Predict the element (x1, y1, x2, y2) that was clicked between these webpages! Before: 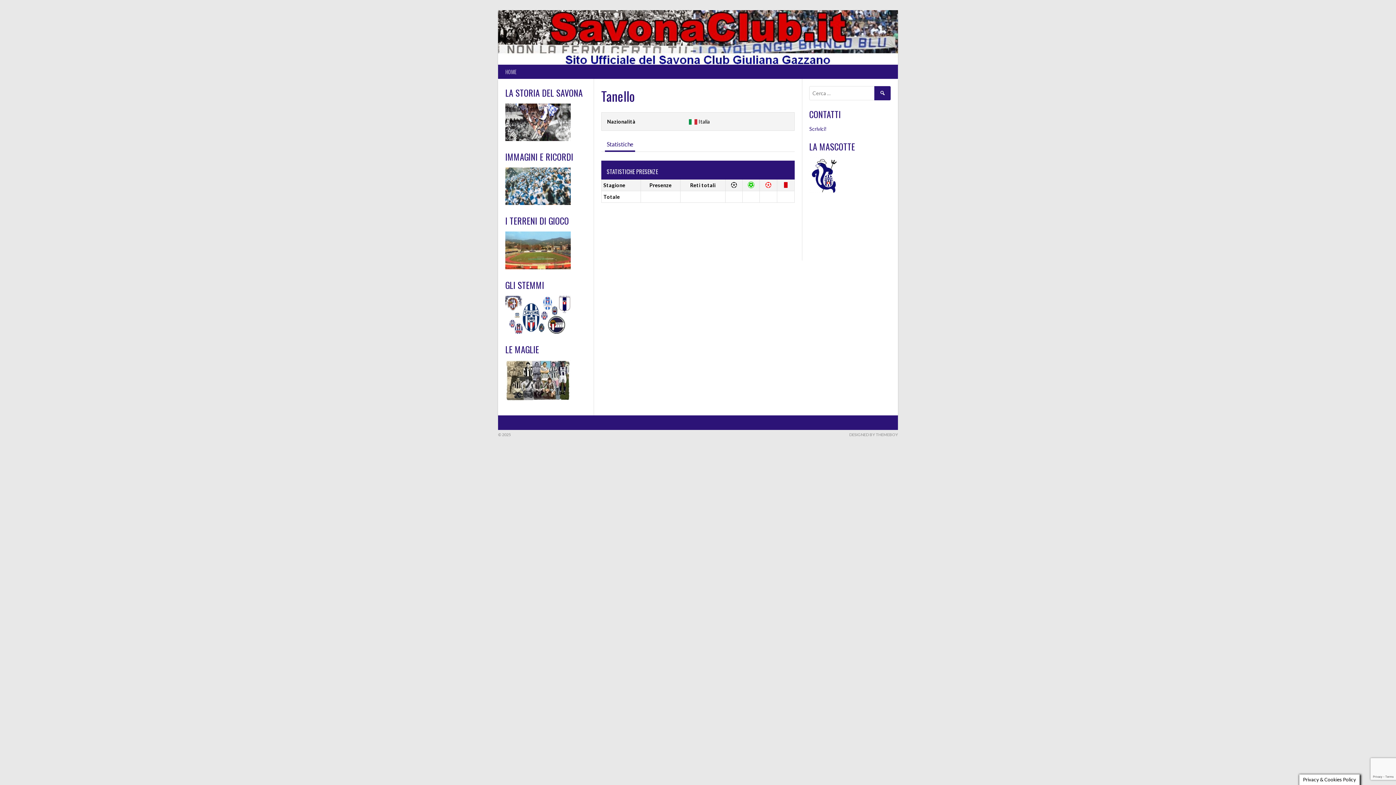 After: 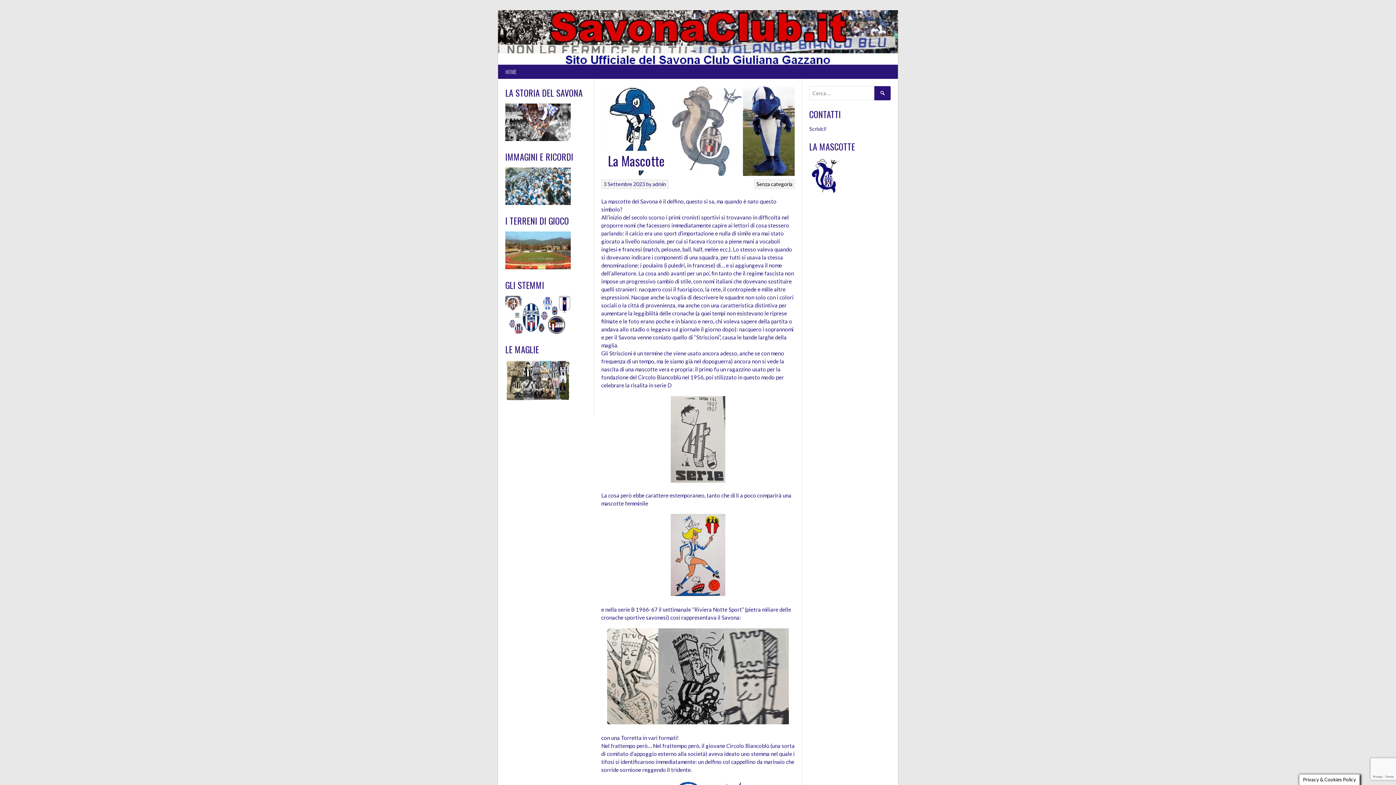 Action: bbox: (809, 189, 840, 196)